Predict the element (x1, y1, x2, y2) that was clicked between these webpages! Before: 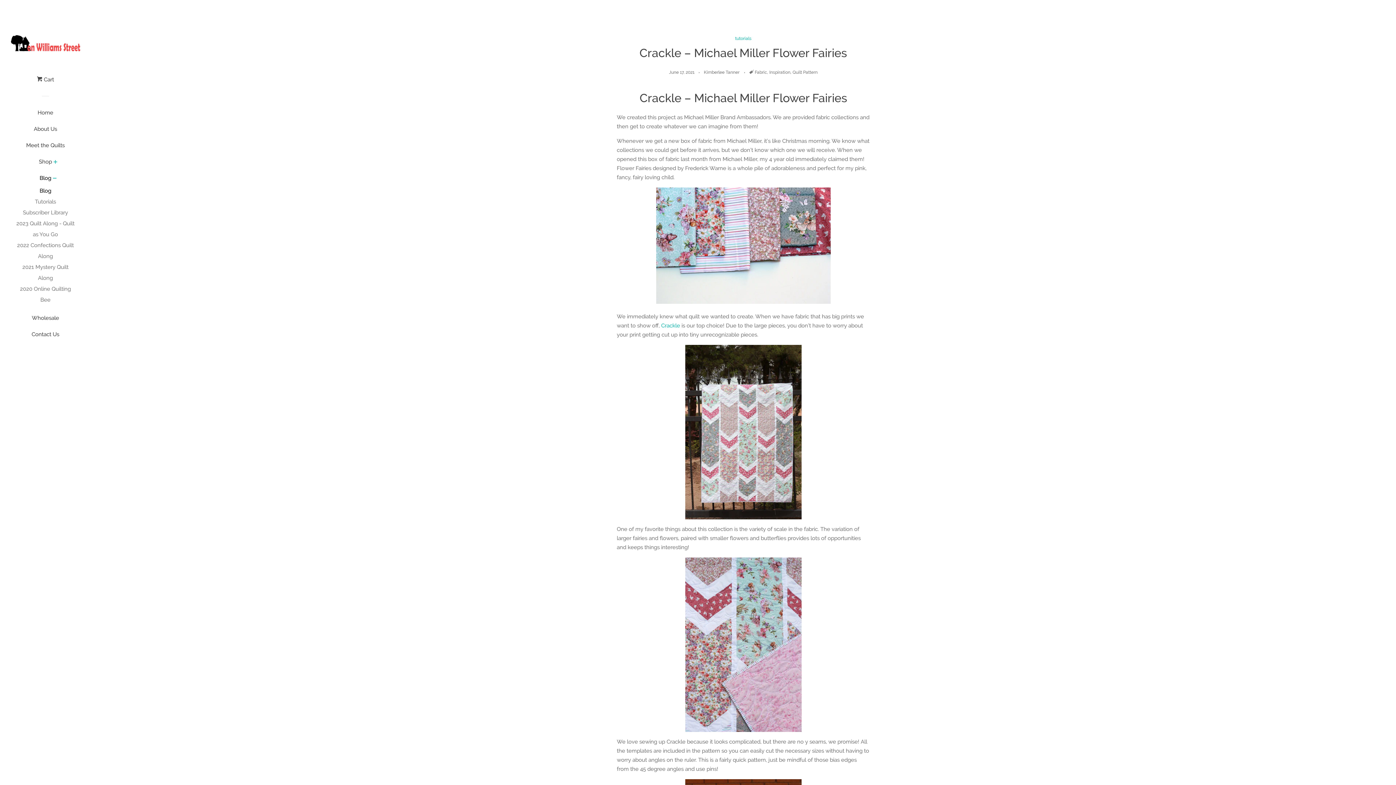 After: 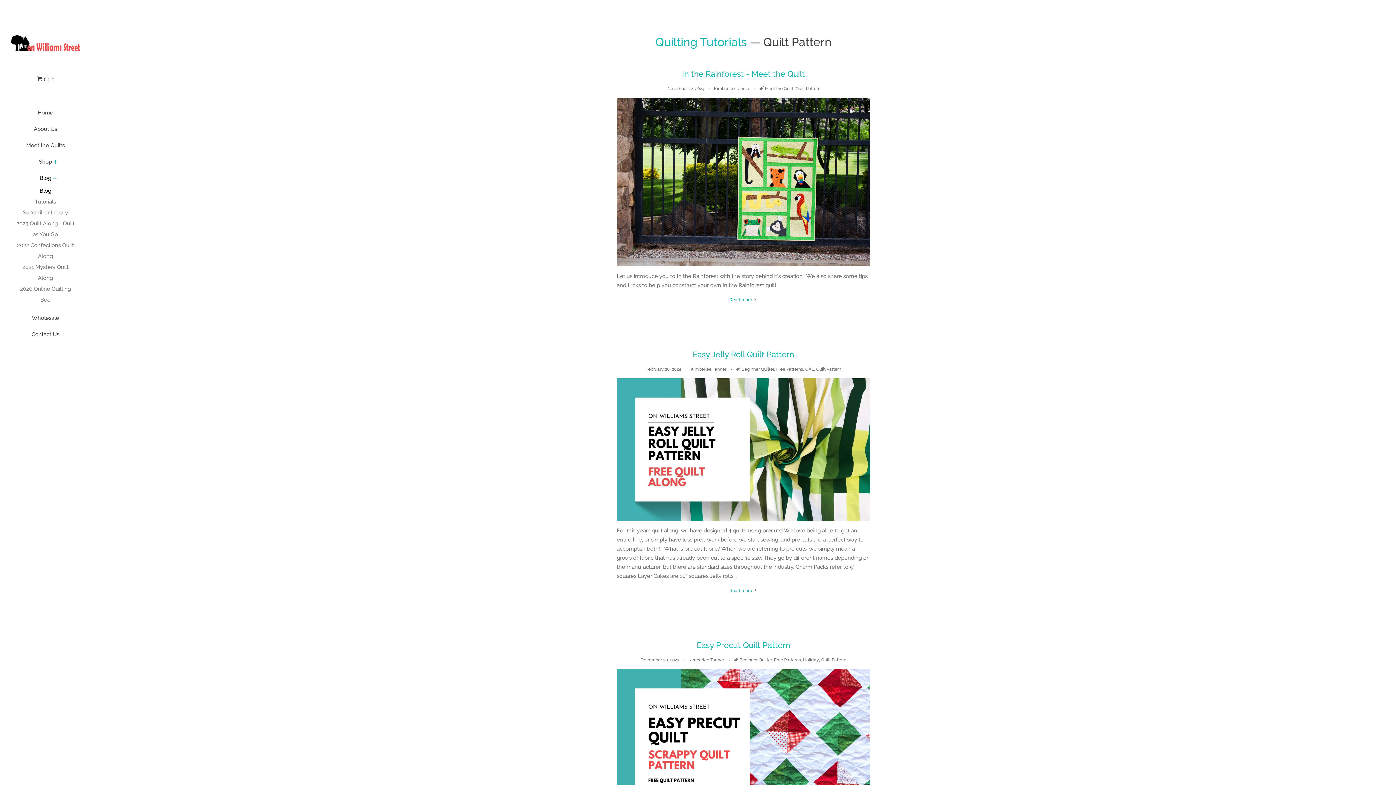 Action: bbox: (792, 69, 817, 74) label: Quilt Pattern